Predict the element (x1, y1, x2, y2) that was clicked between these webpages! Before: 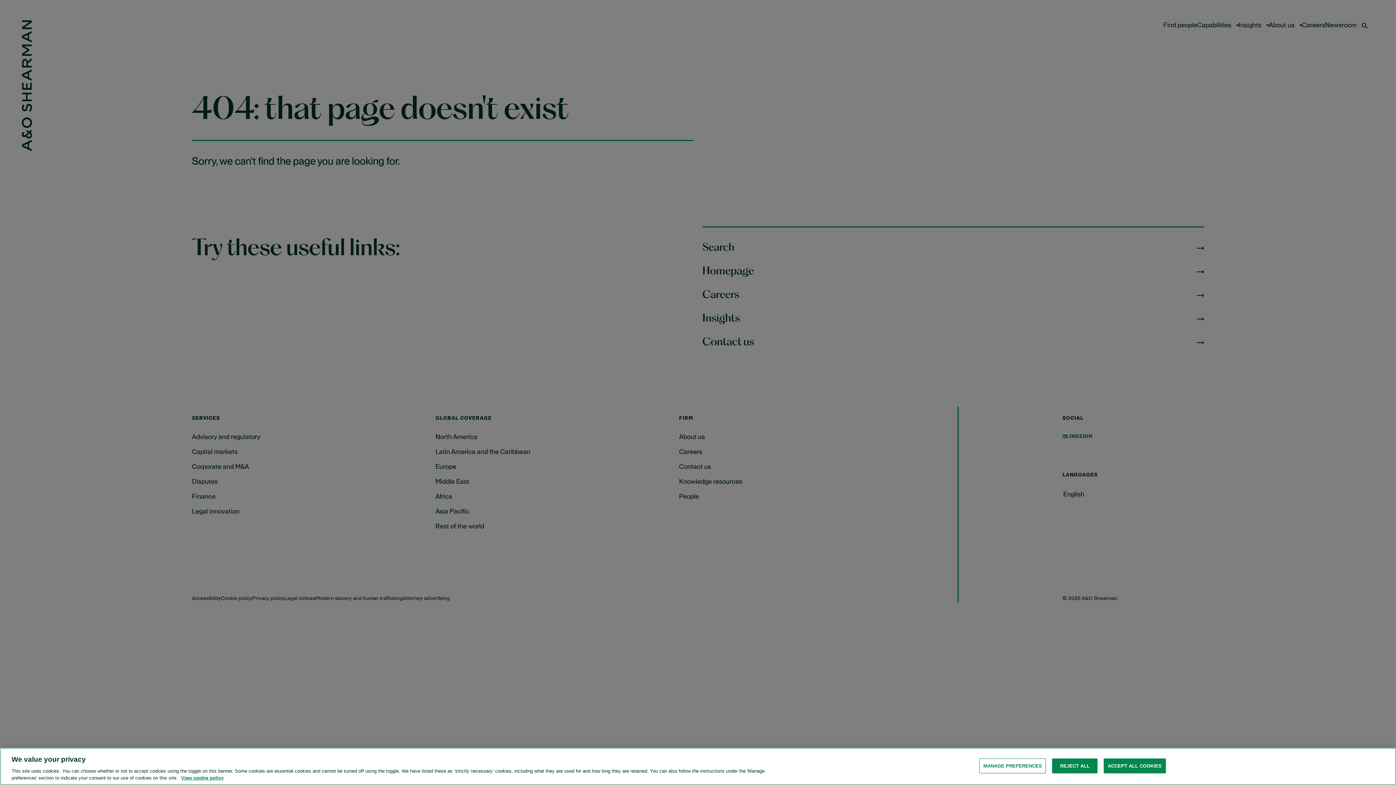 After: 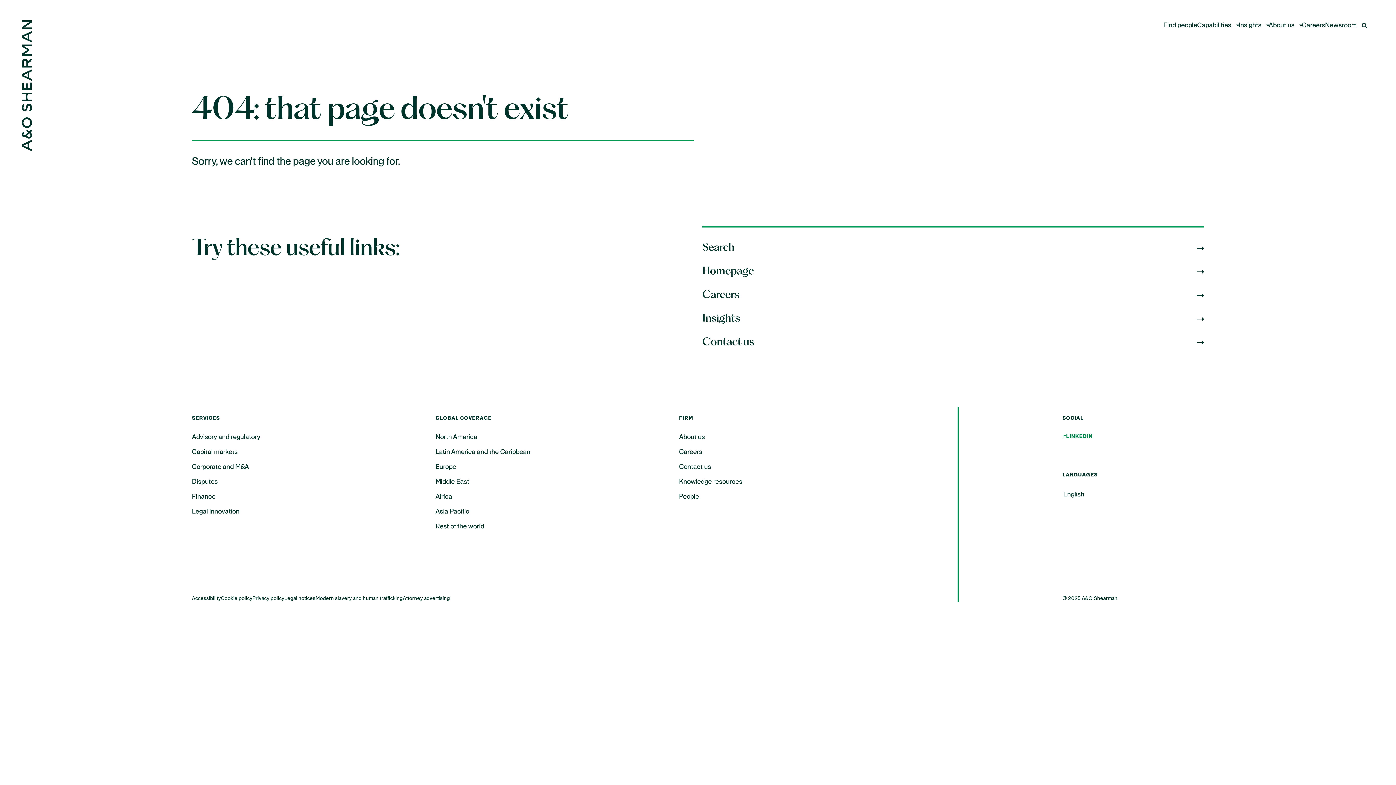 Action: label: ACCEPT ALL COOKIES bbox: (1104, 770, 1166, 785)